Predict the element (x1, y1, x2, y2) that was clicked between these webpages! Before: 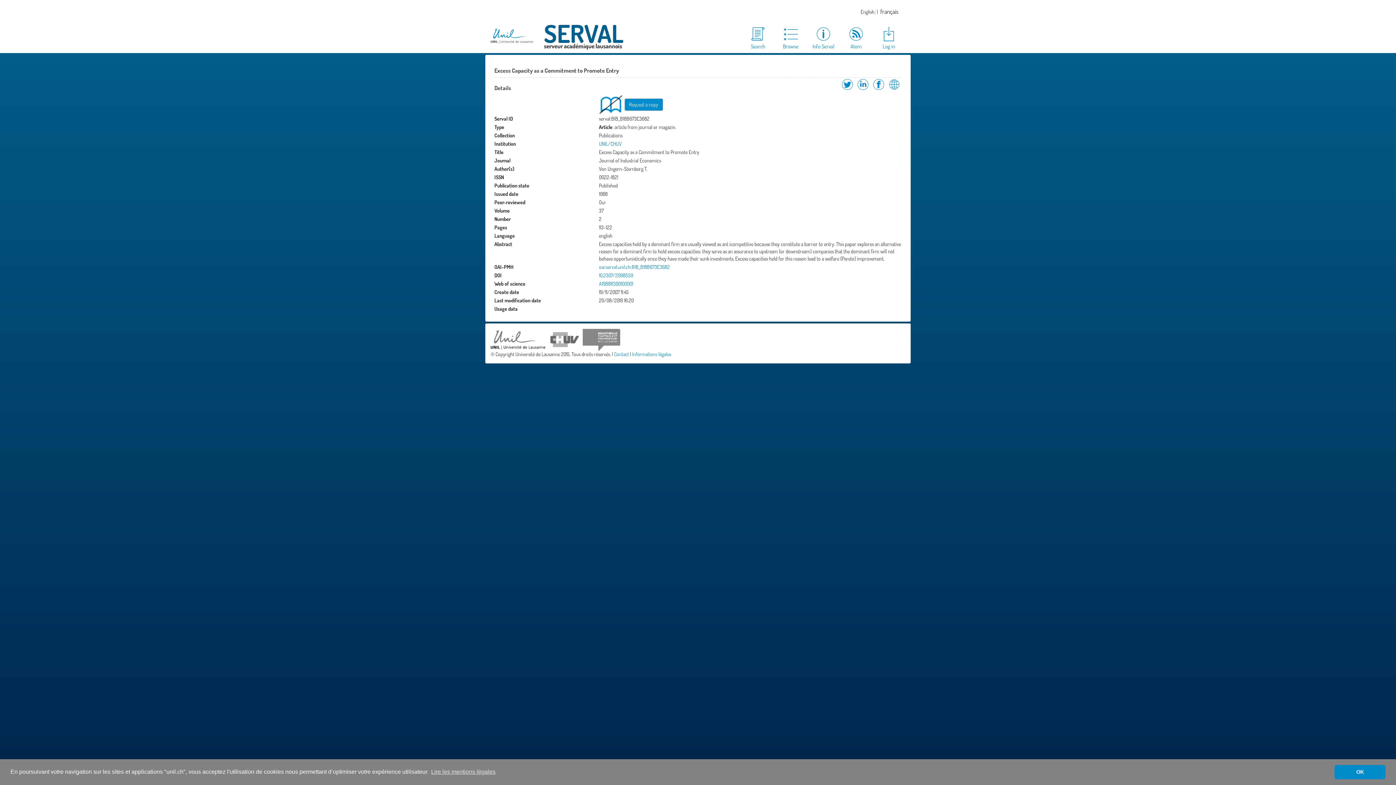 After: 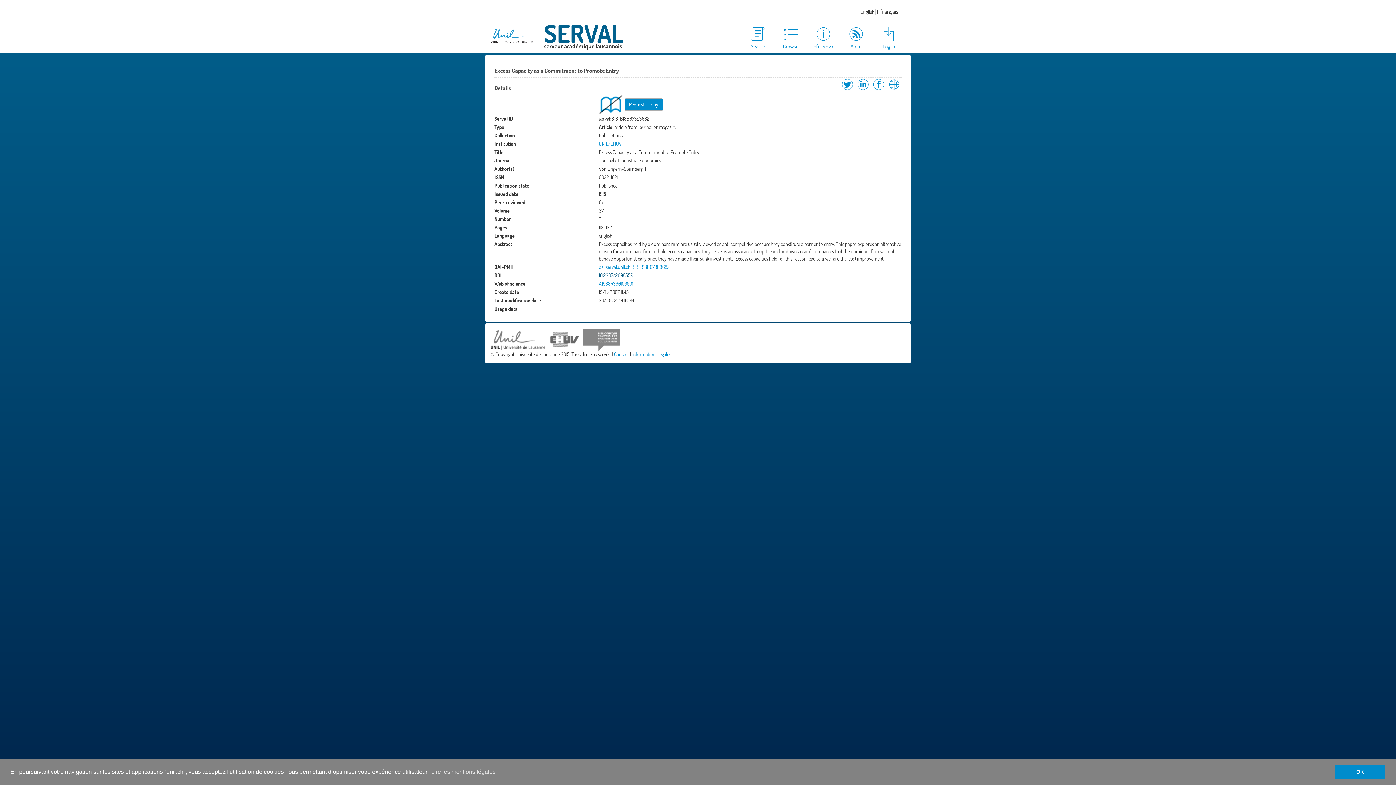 Action: label: 10.2307/2098559 bbox: (599, 272, 633, 278)